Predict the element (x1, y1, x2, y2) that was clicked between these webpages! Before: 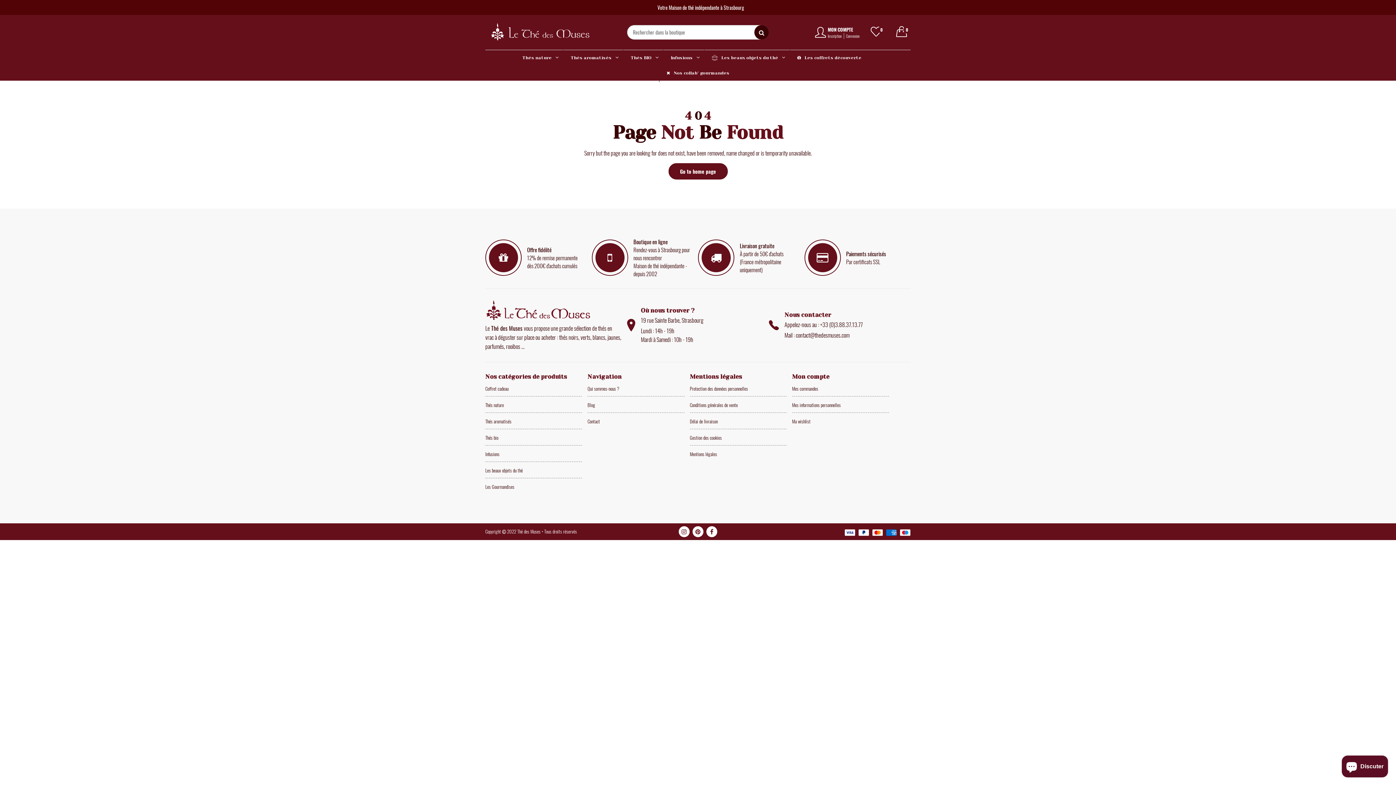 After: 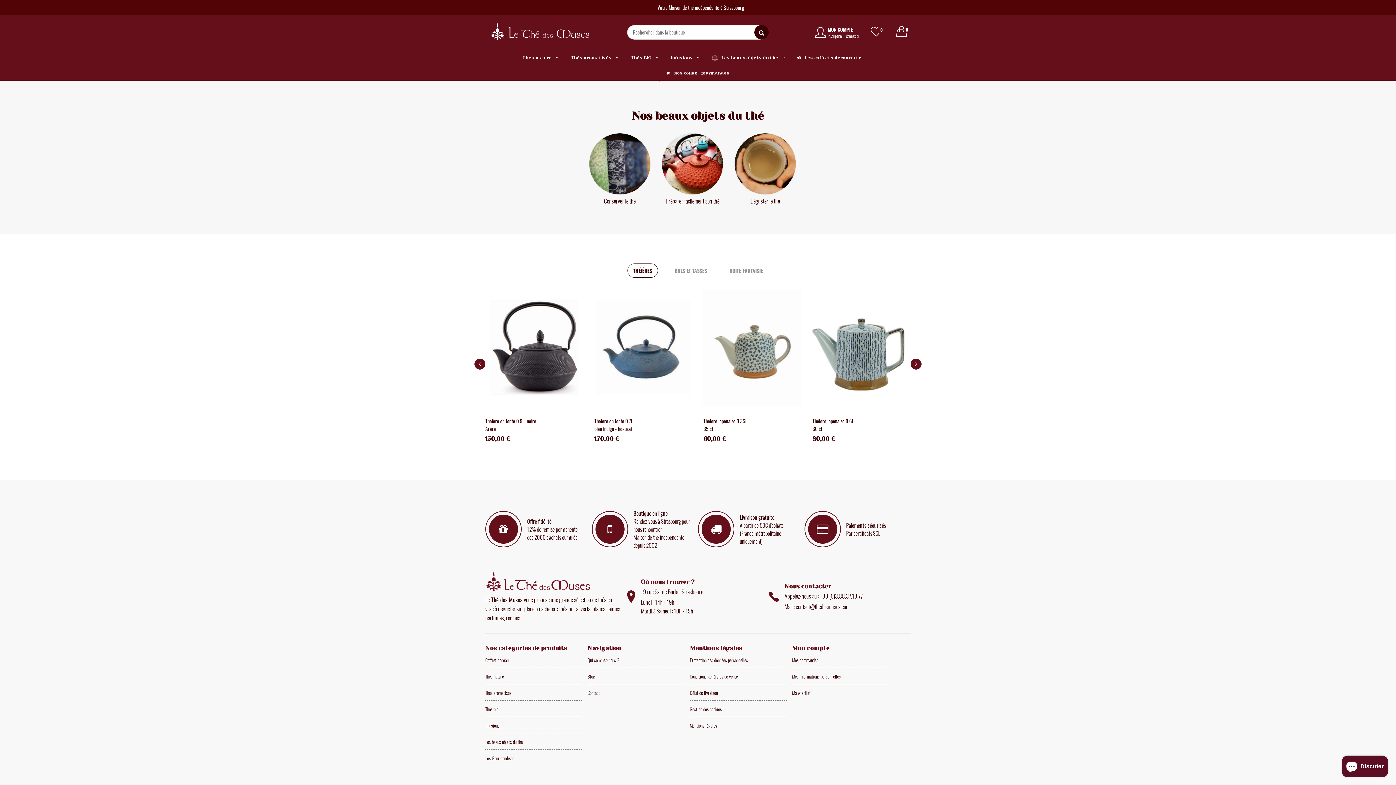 Action: label: Les beaux objets du thé bbox: (704, 48, 792, 66)